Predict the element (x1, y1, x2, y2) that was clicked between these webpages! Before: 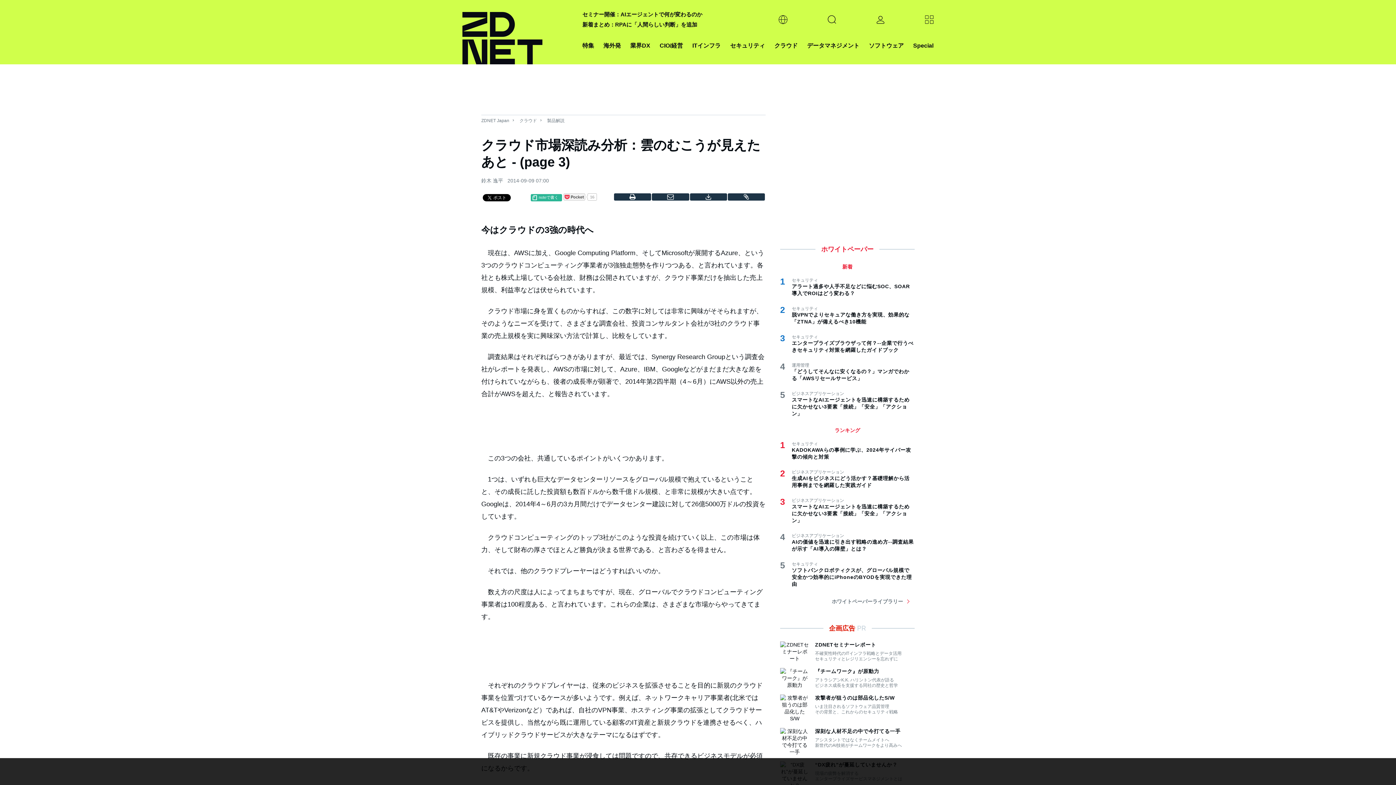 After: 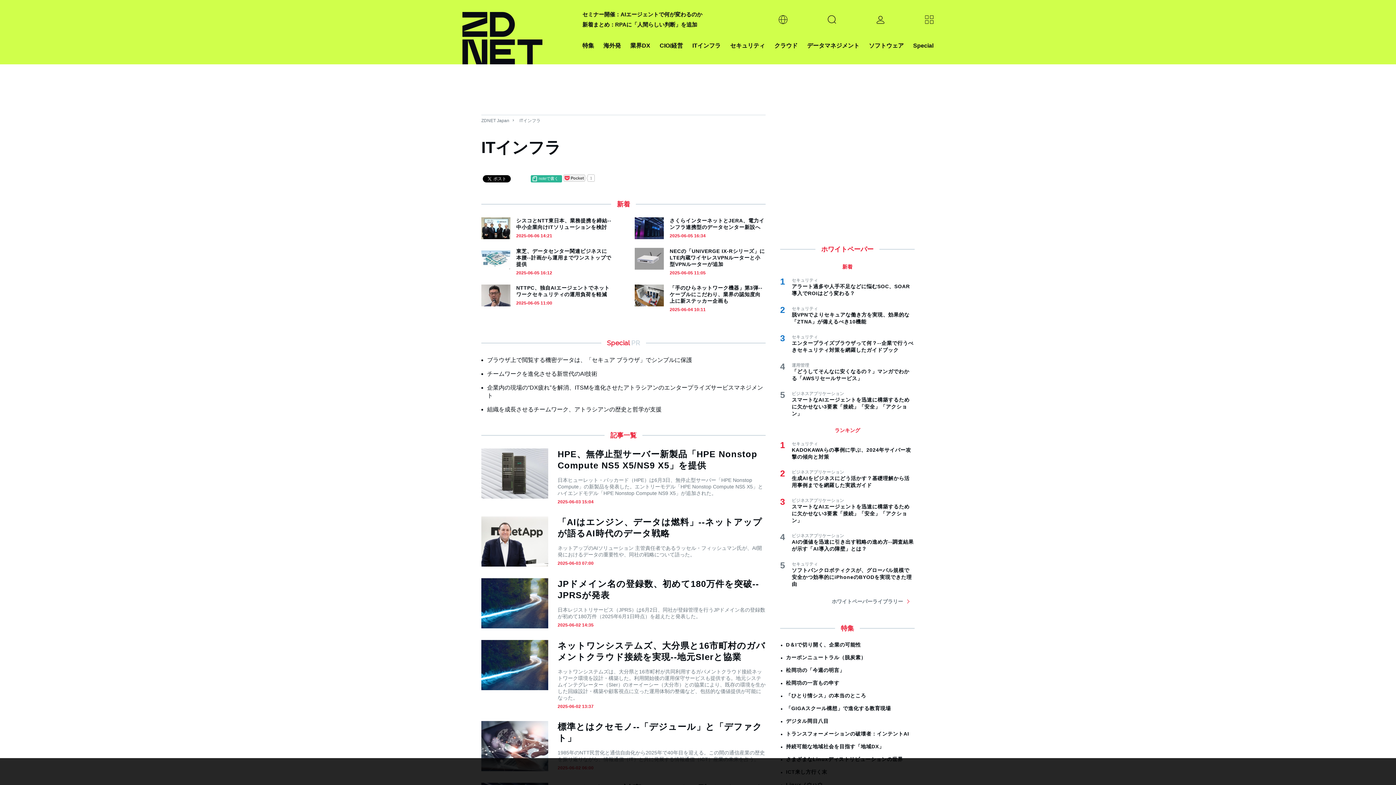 Action: bbox: (692, 40, 720, 50) label: ITインフラ